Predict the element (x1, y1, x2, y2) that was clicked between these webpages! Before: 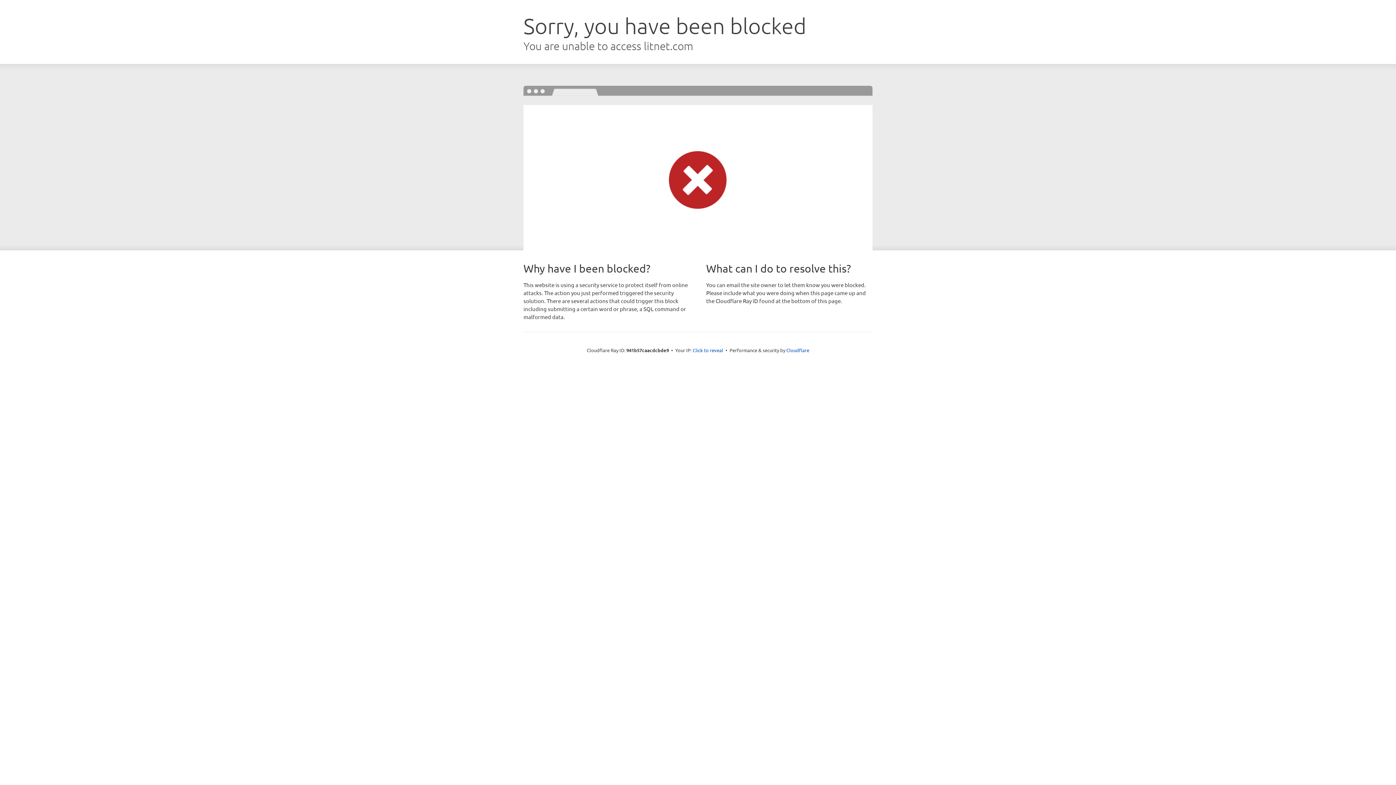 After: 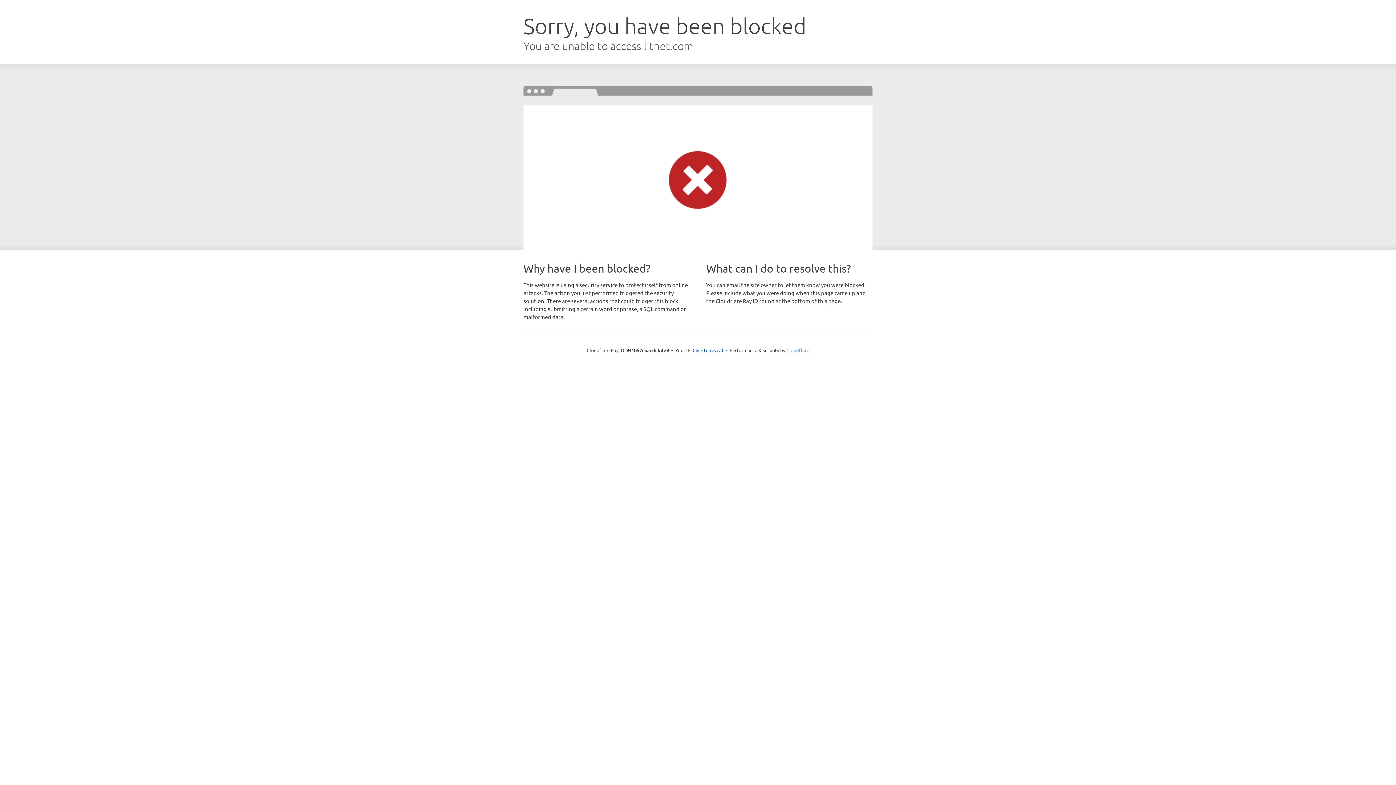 Action: bbox: (786, 347, 809, 353) label: Cloudflare